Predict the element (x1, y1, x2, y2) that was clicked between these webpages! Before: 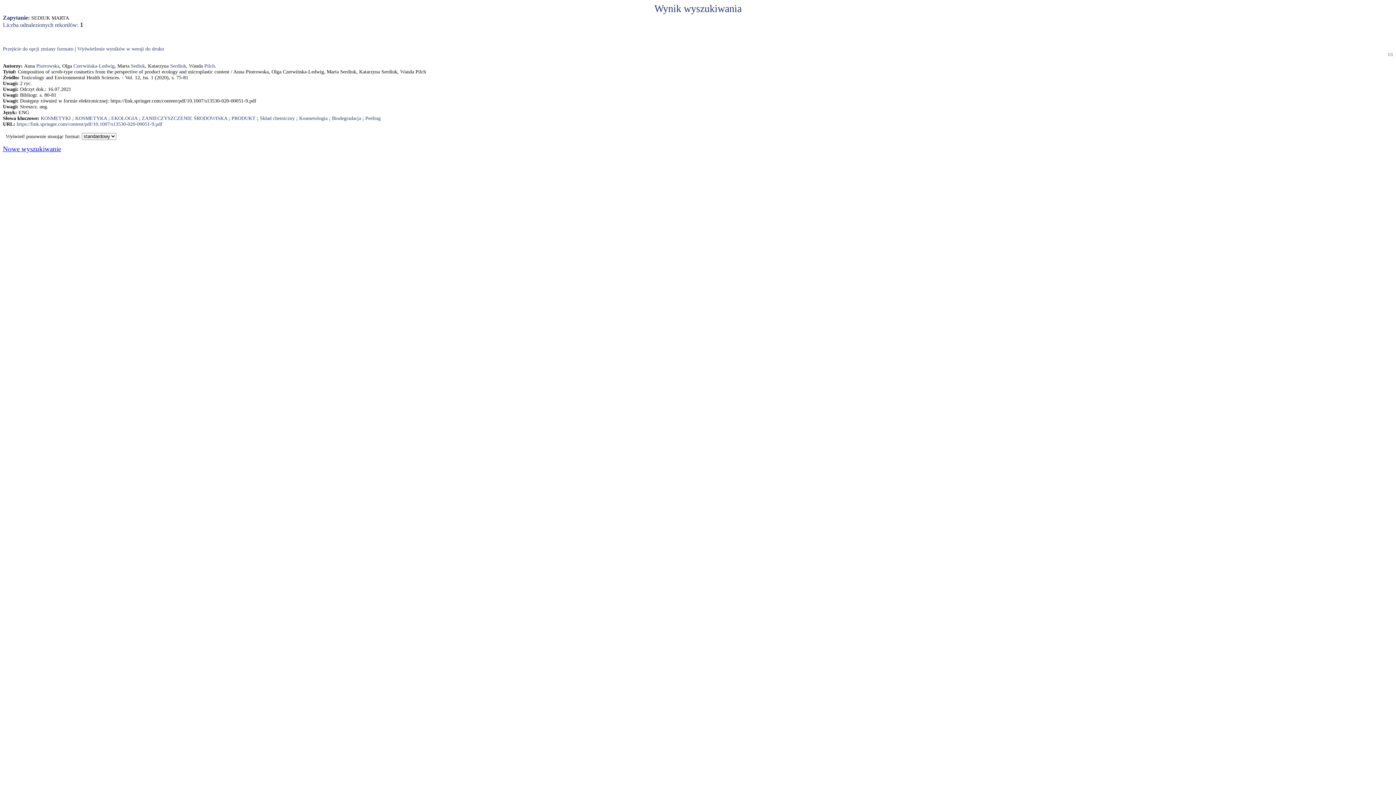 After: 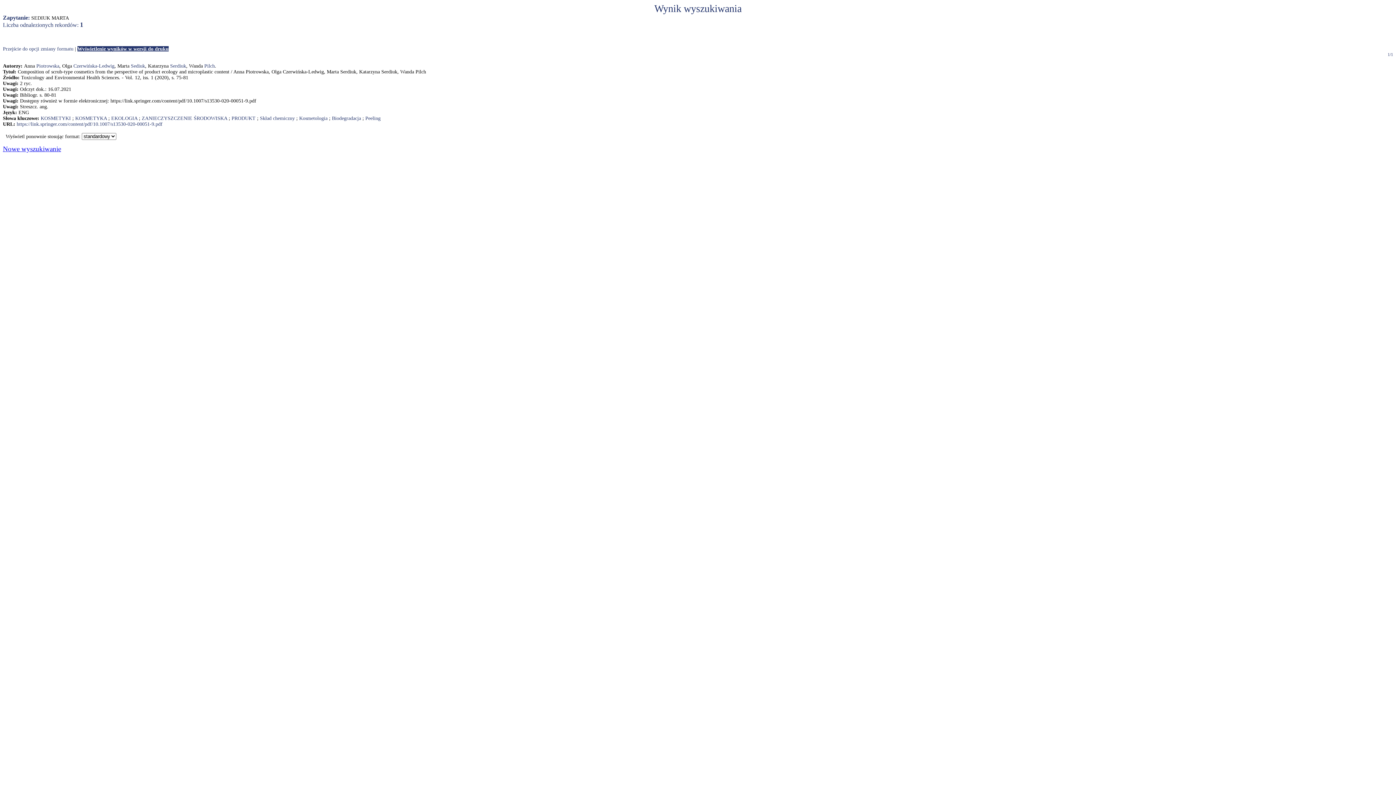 Action: bbox: (77, 46, 164, 51) label: Wyświetlenie wyników w wersji do druku